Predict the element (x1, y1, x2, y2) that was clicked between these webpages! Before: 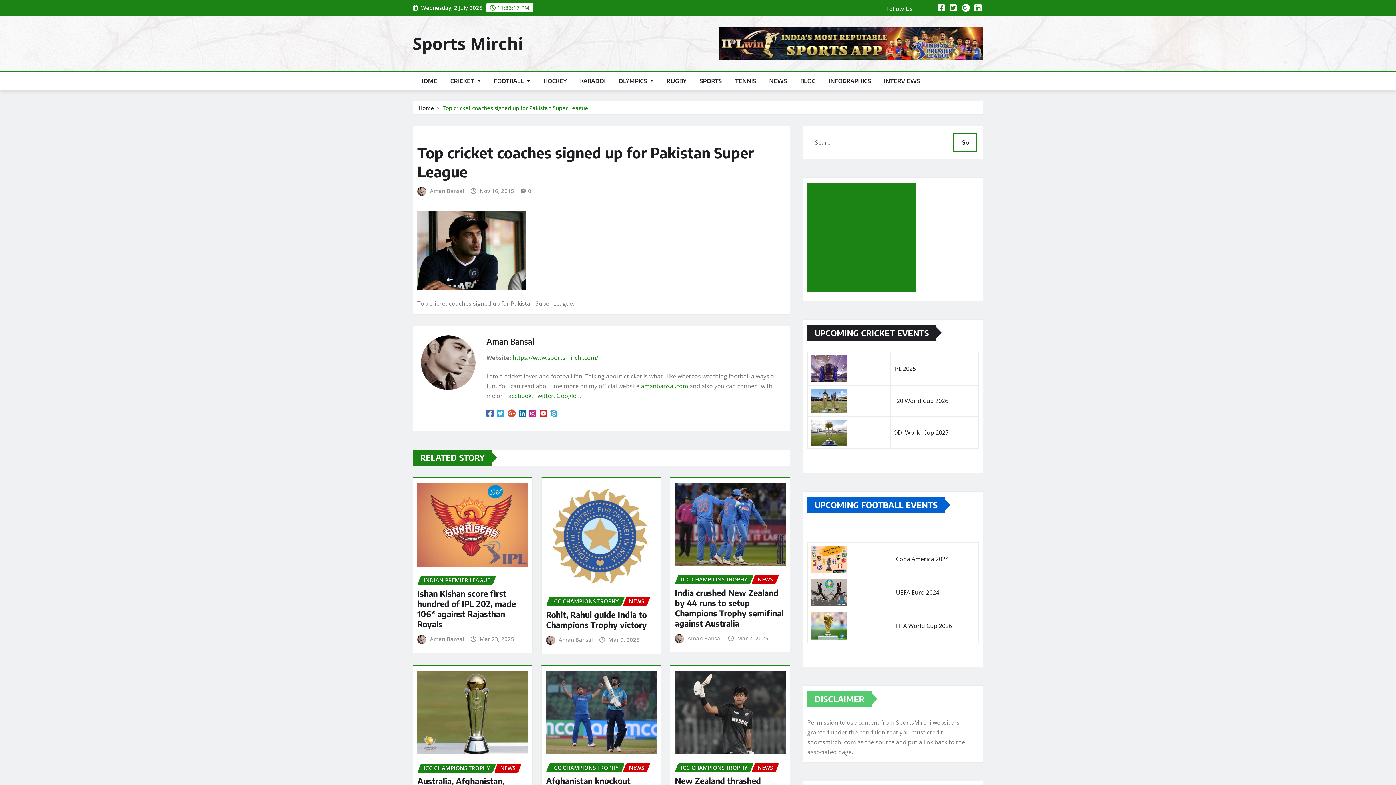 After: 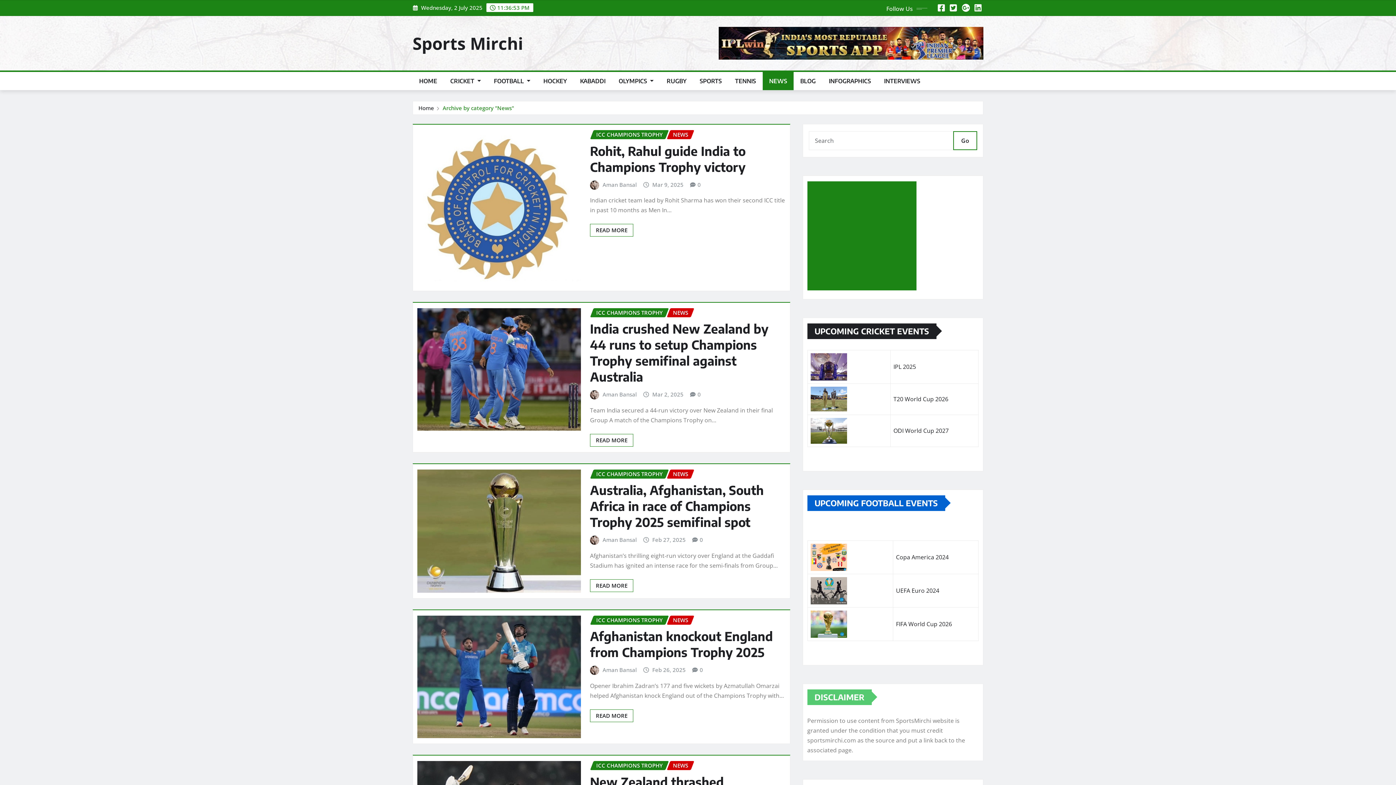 Action: label: NEWS bbox: (494, 763, 521, 772)